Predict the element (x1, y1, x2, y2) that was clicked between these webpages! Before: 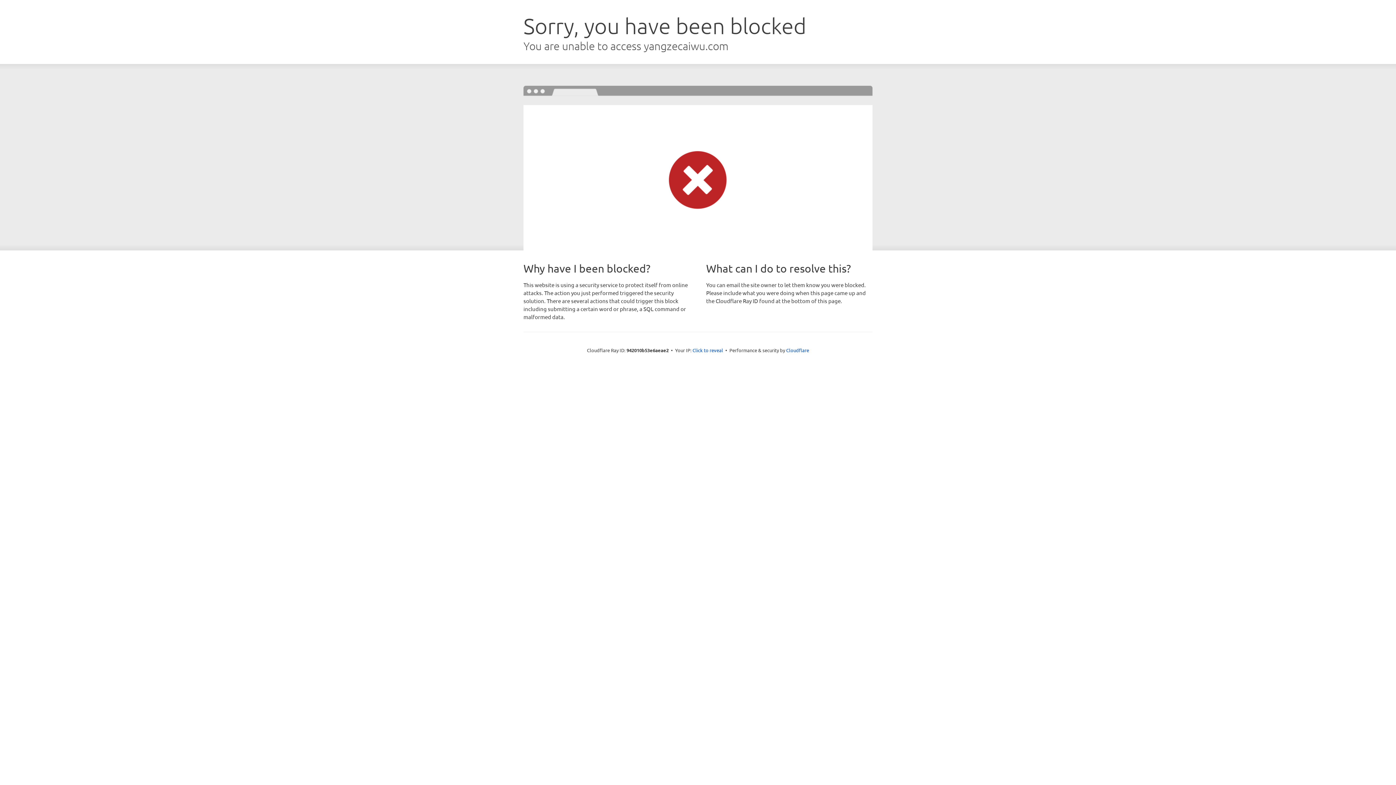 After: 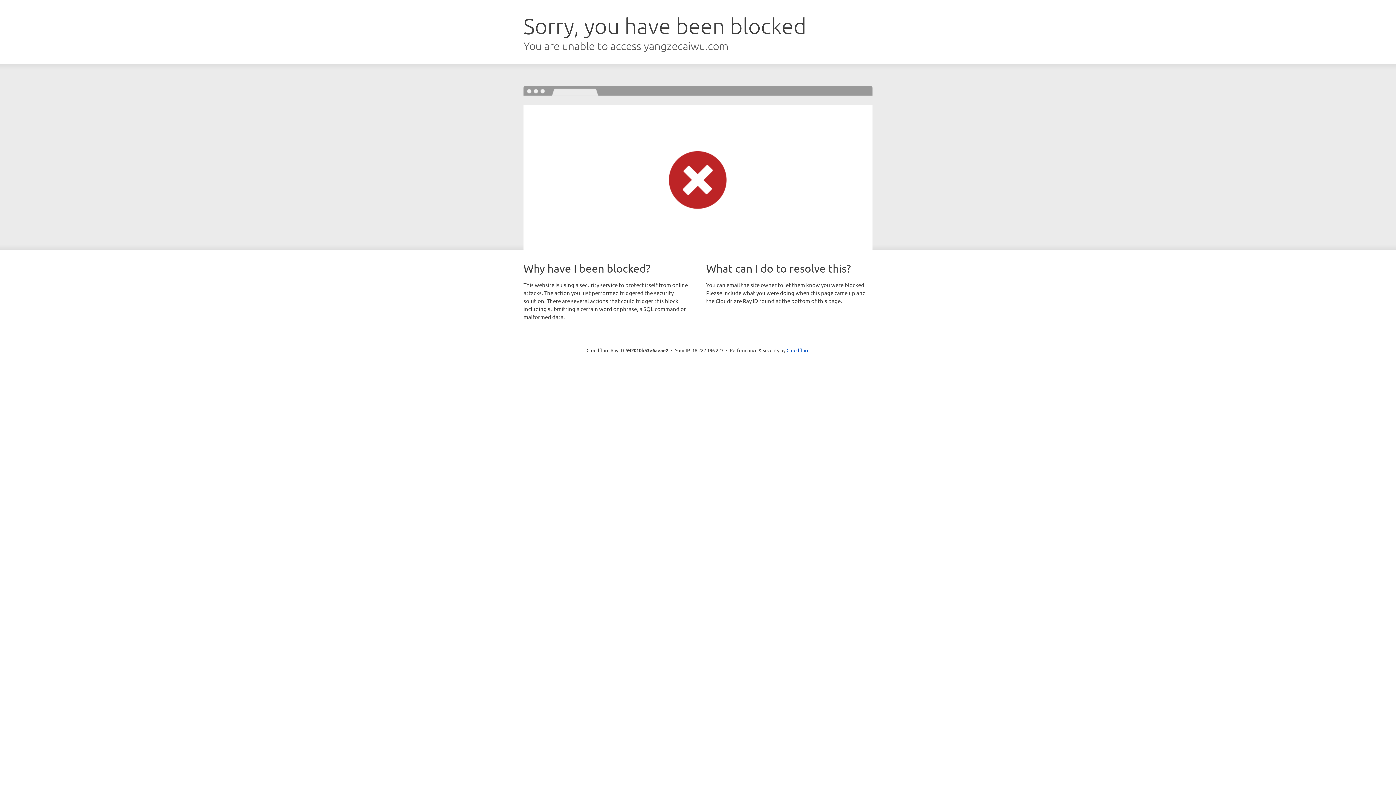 Action: label: Click to reveal bbox: (692, 346, 723, 353)